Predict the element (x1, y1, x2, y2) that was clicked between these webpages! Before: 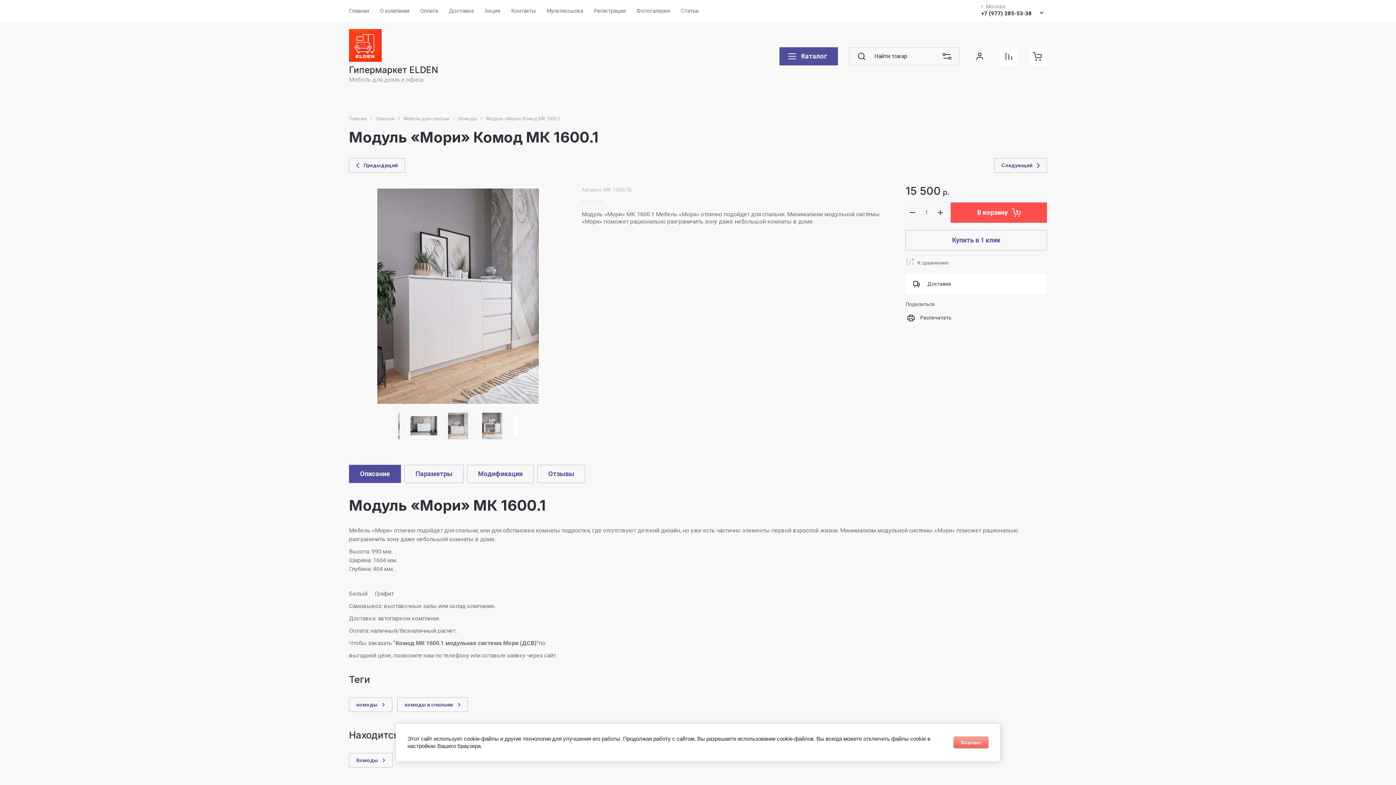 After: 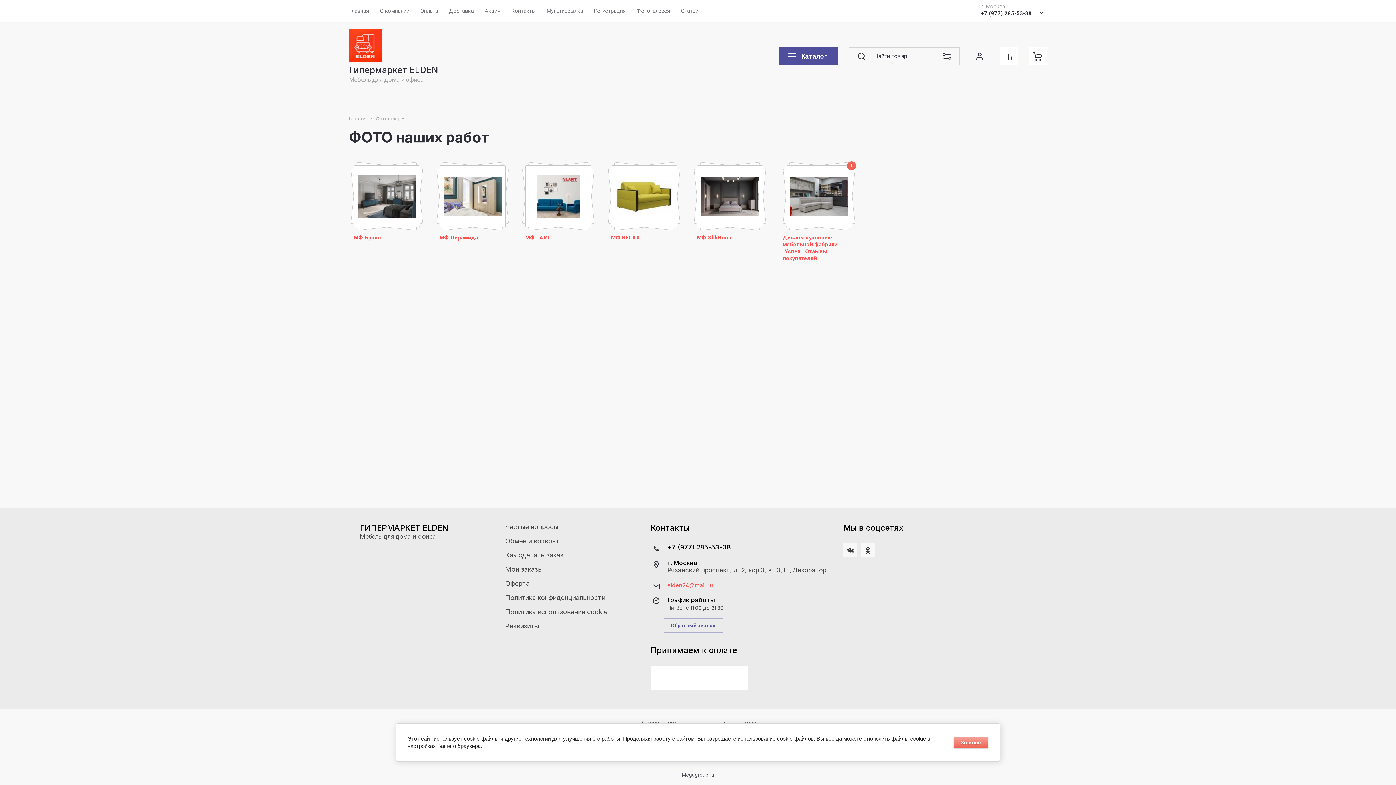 Action: bbox: (631, 0, 675, 21) label: Фотогалерея